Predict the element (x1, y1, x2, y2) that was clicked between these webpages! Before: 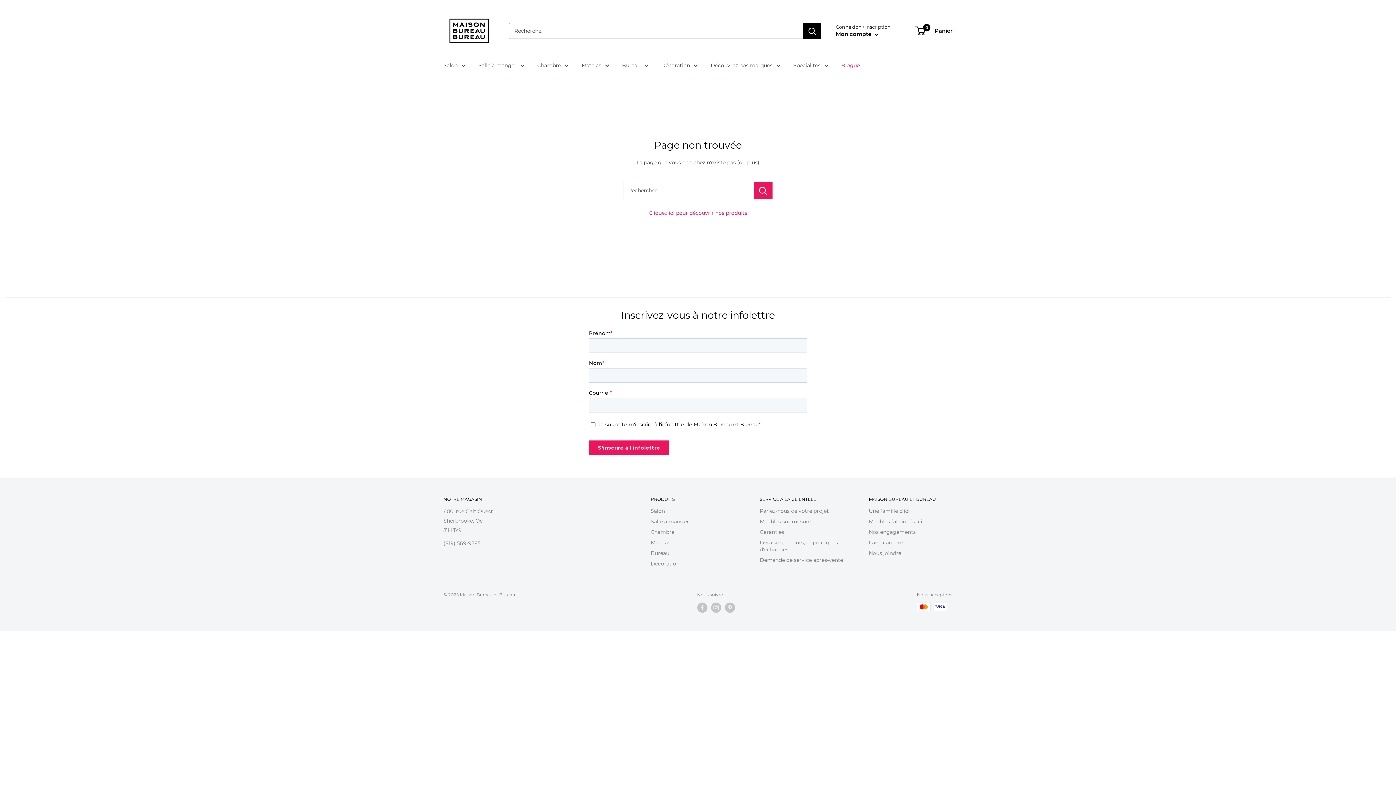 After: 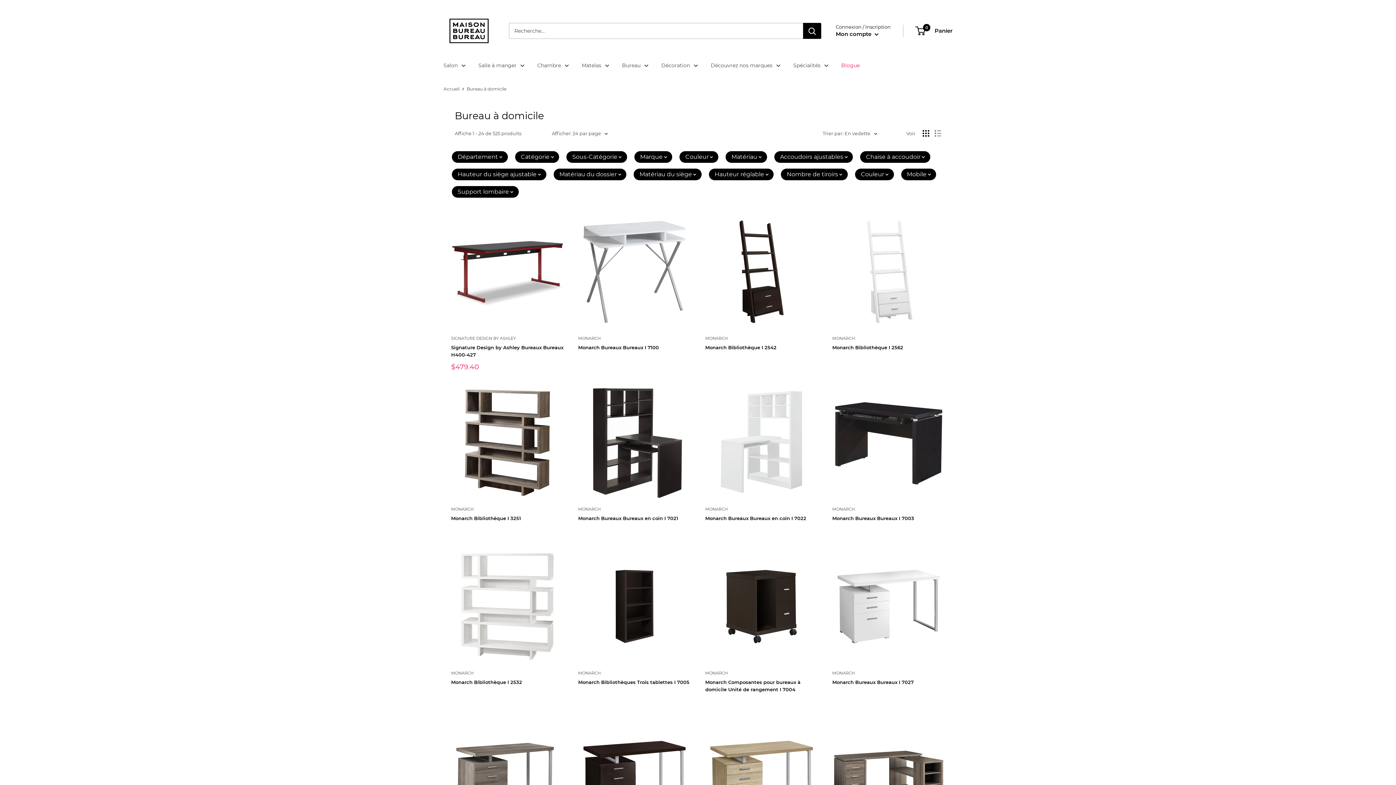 Action: label: Bureau bbox: (622, 60, 648, 70)